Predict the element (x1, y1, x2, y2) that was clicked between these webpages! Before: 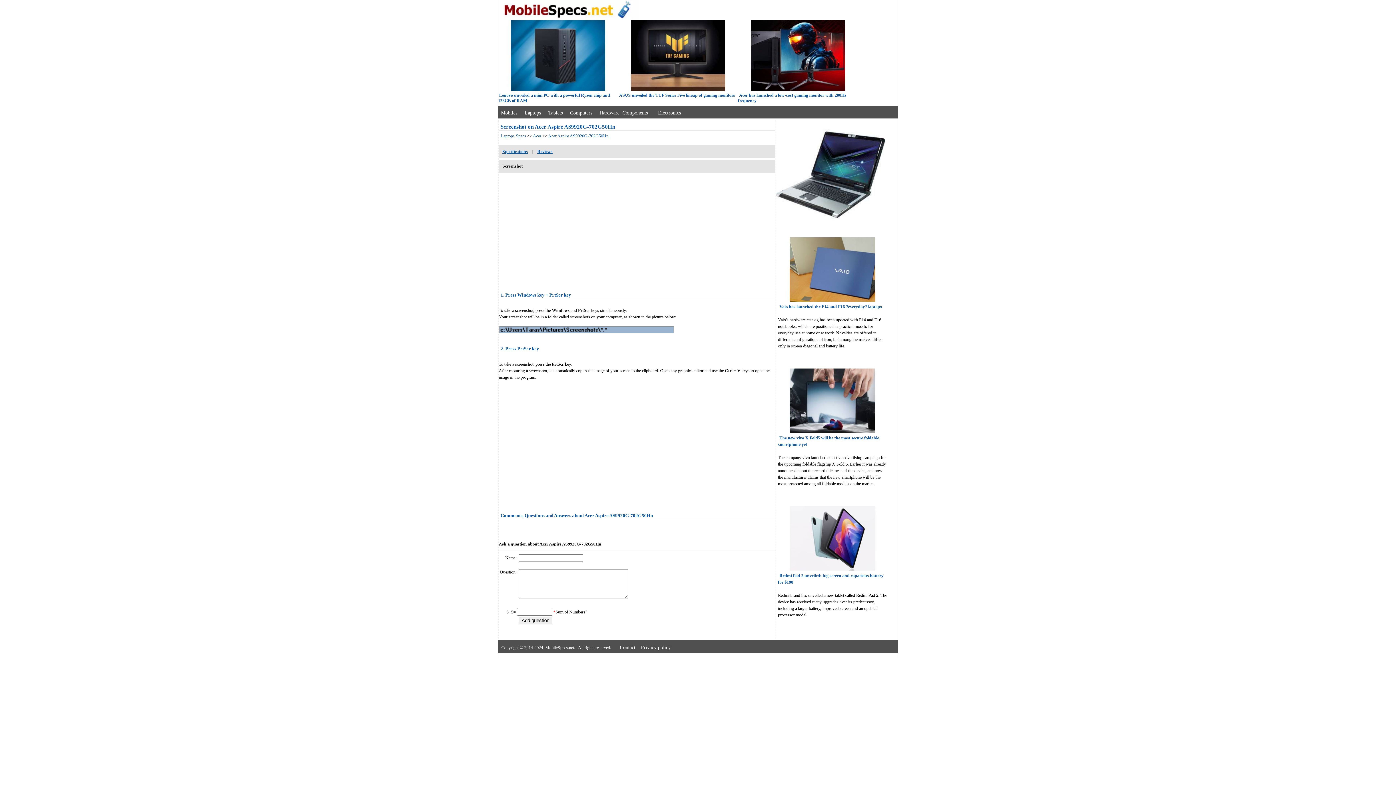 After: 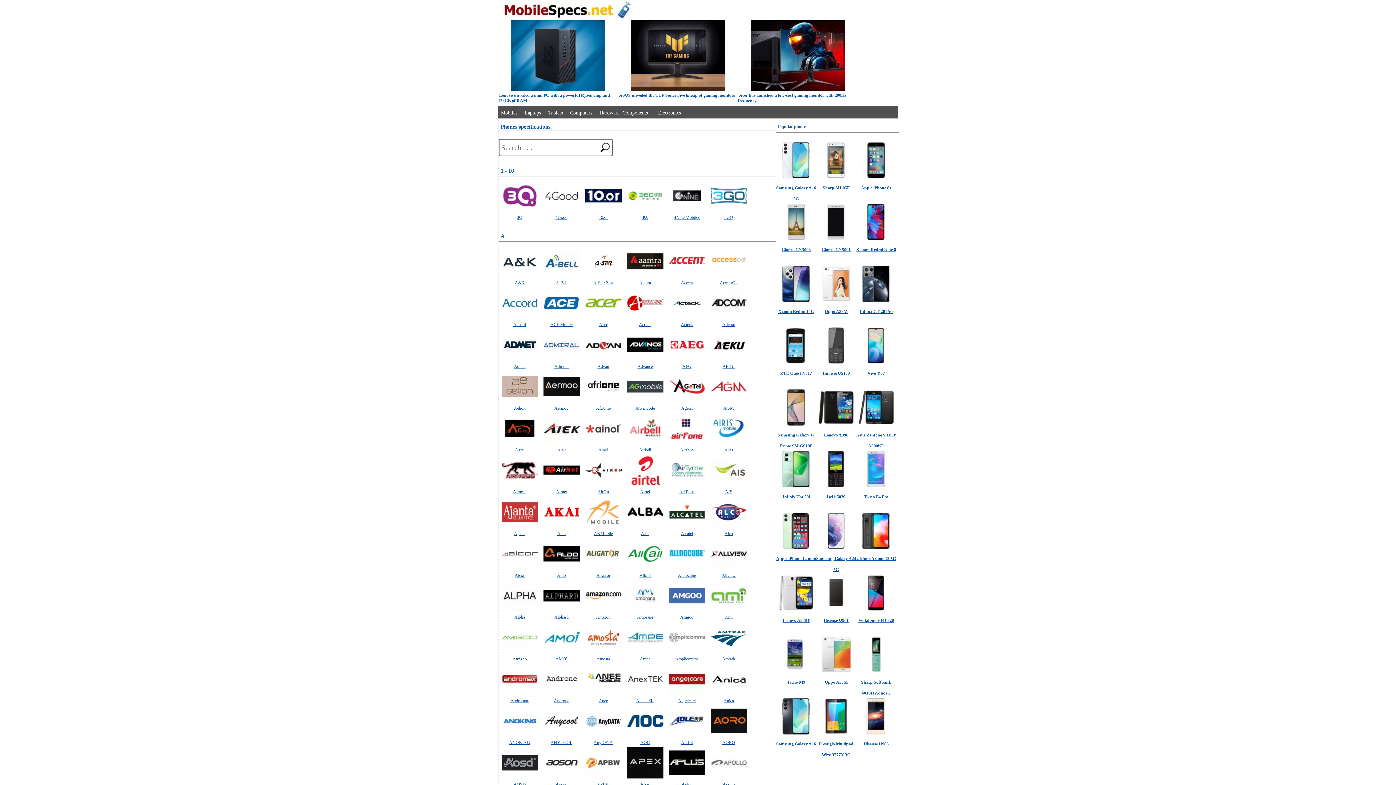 Action: bbox: (501, 110, 517, 115) label: Mobiles